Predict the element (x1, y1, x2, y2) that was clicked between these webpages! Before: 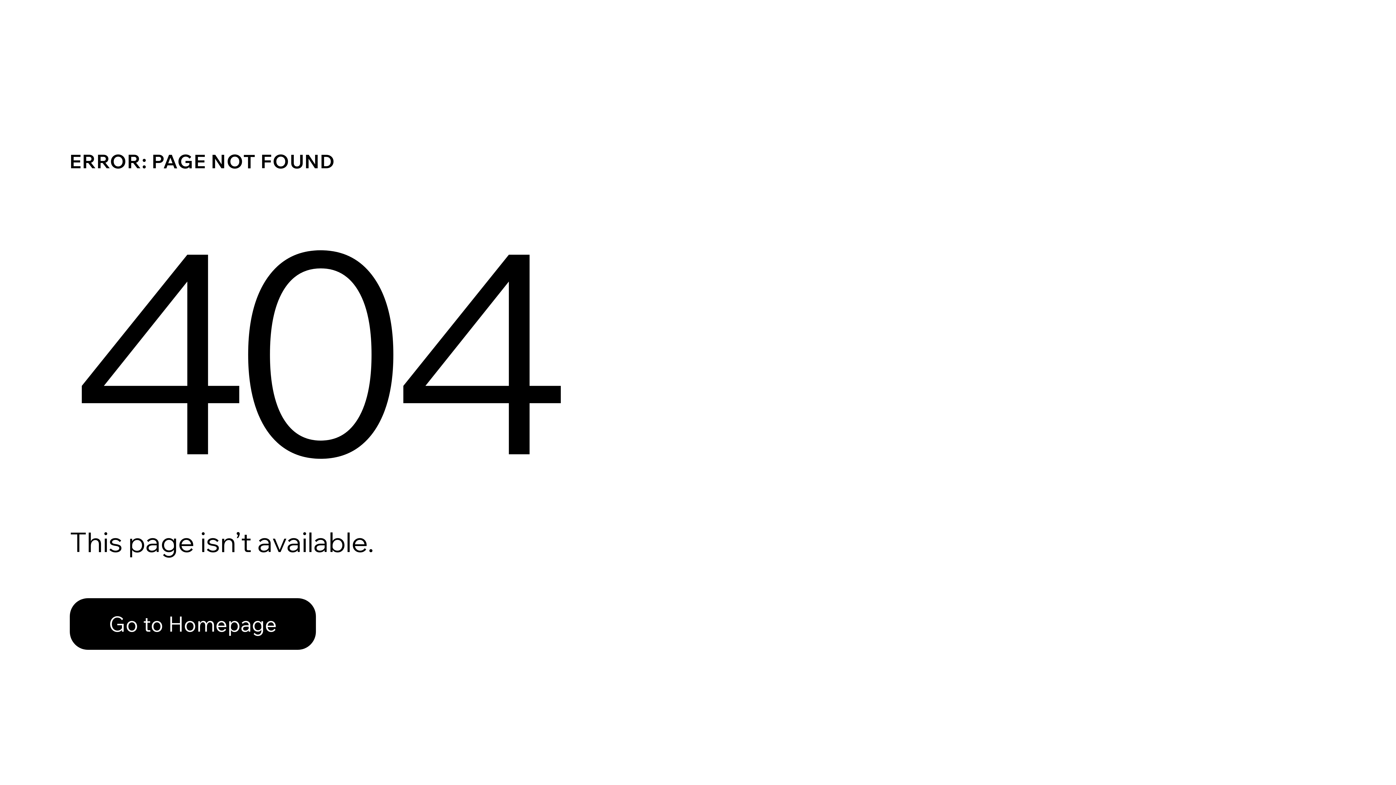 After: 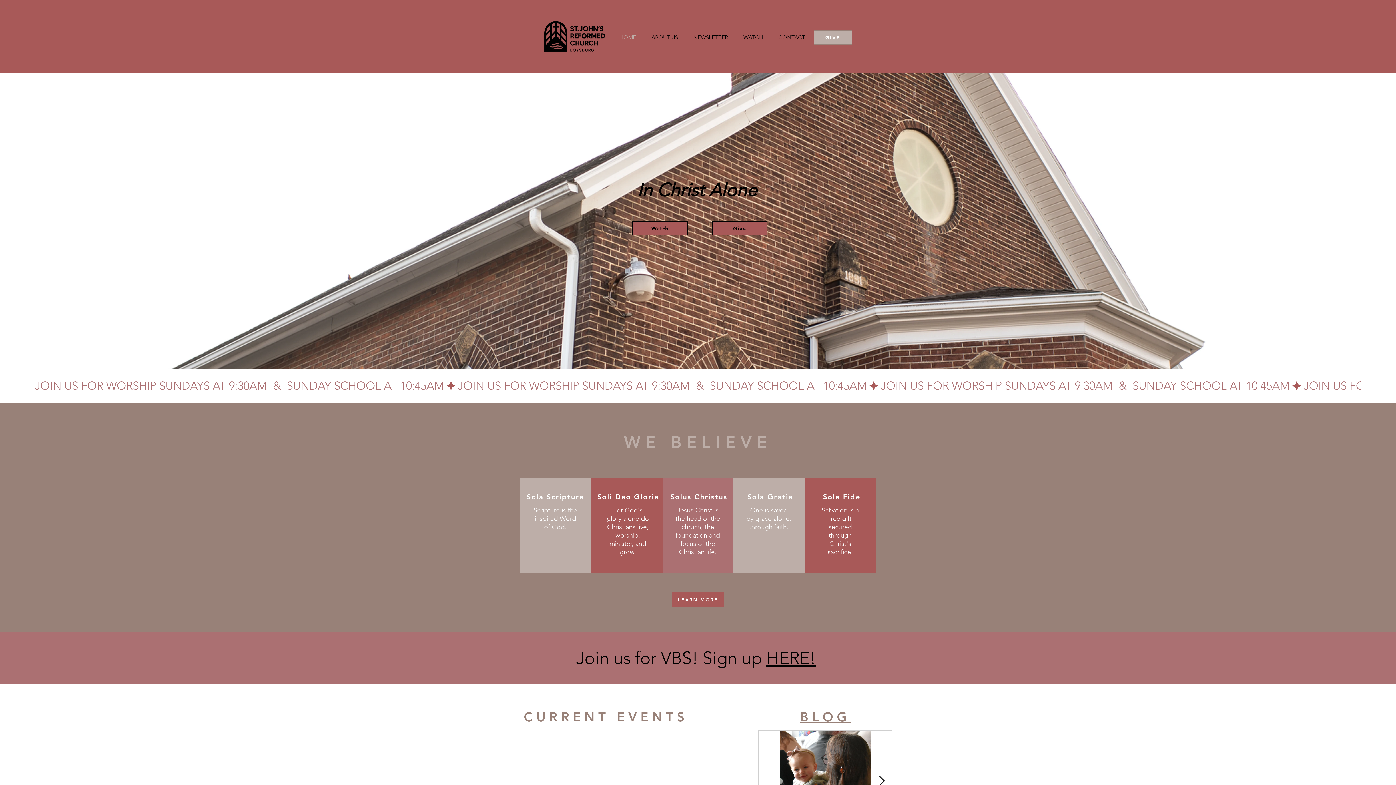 Action: label: Go to Homepage bbox: (69, 582, 768, 659)